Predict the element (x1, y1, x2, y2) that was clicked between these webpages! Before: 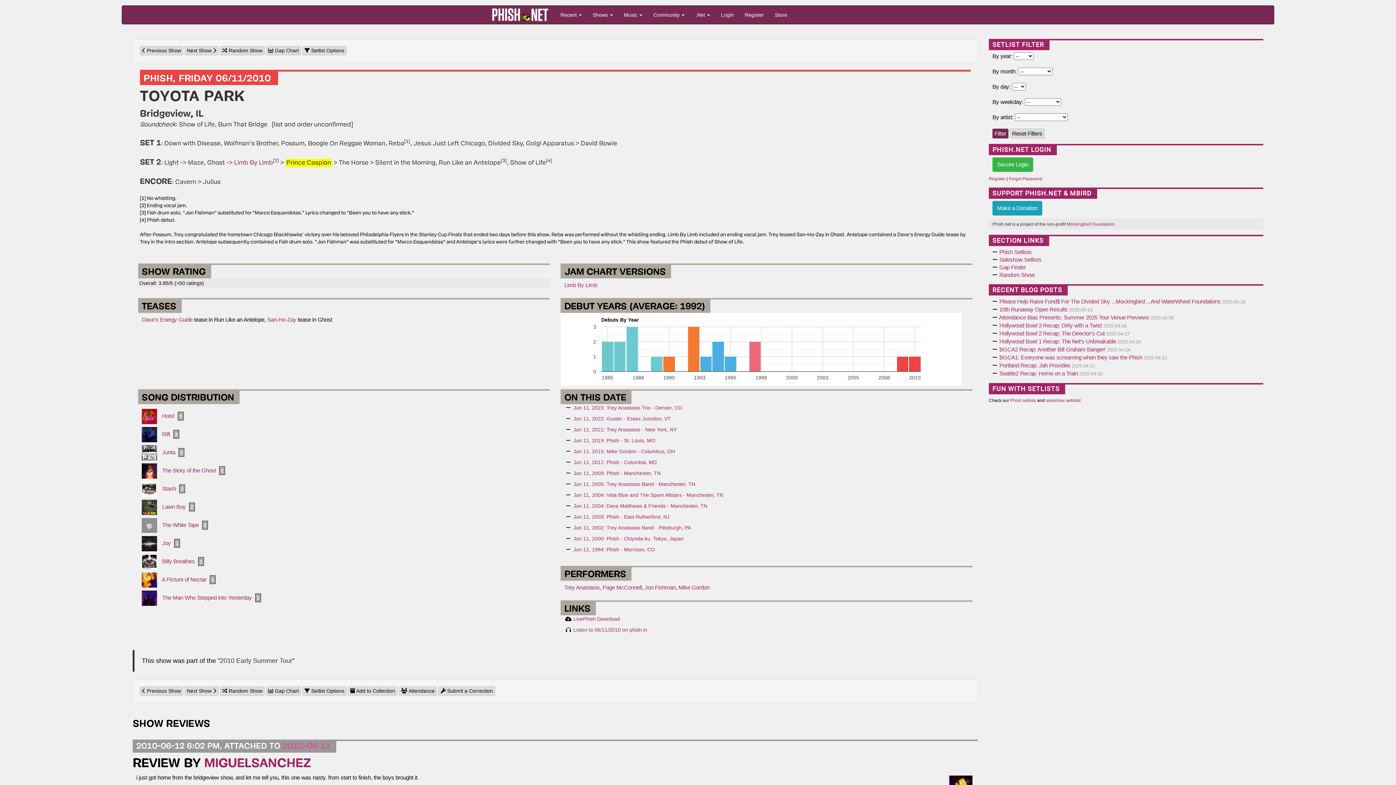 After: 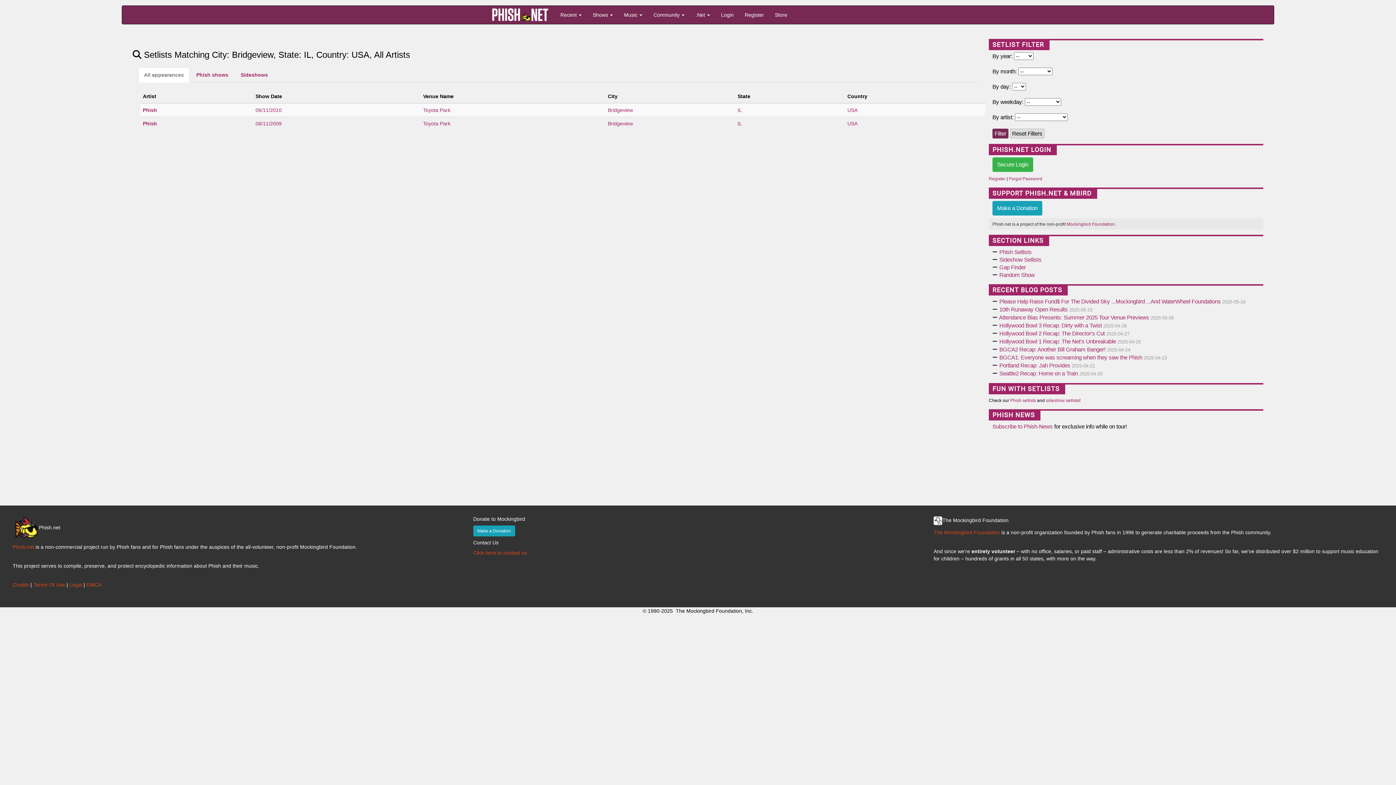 Action: bbox: (139, 108, 190, 118) label: Bridgeview